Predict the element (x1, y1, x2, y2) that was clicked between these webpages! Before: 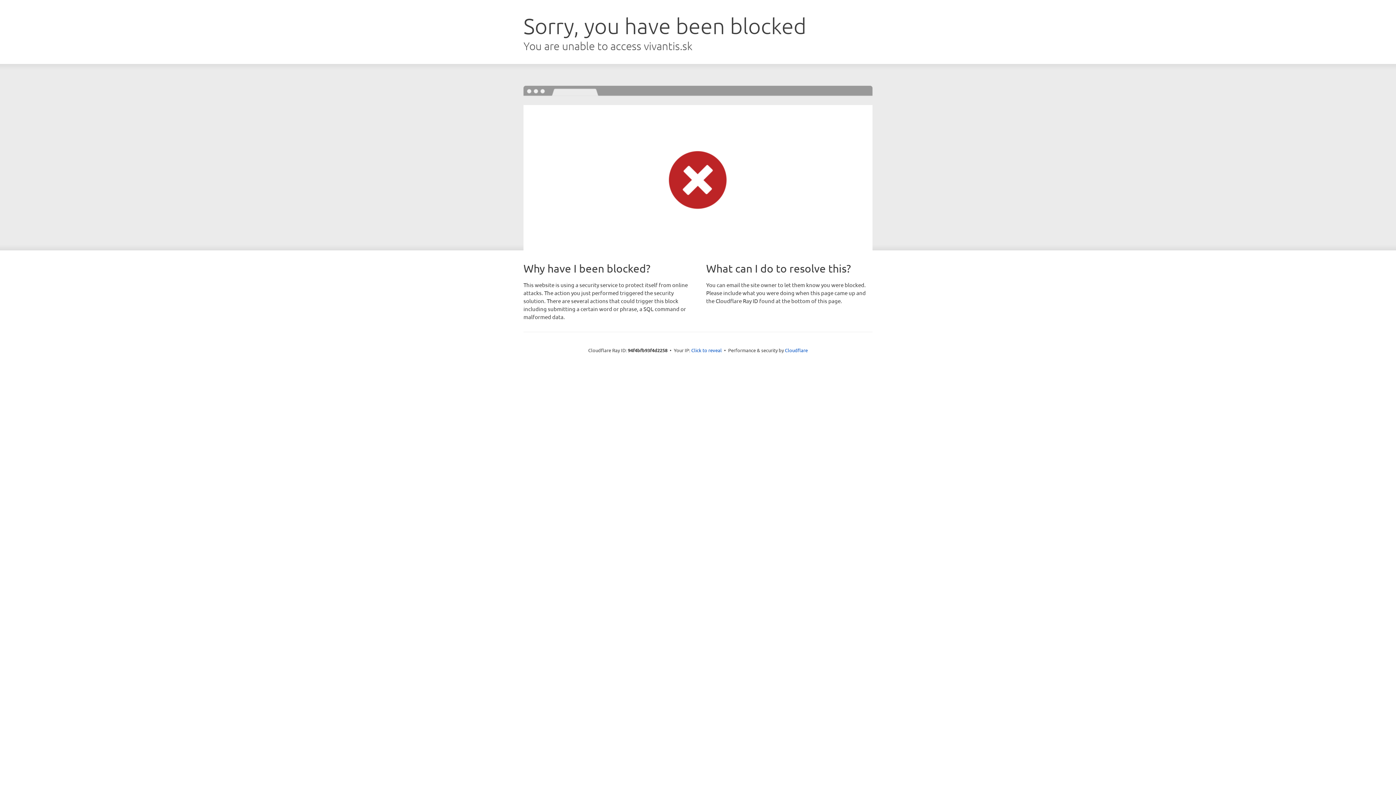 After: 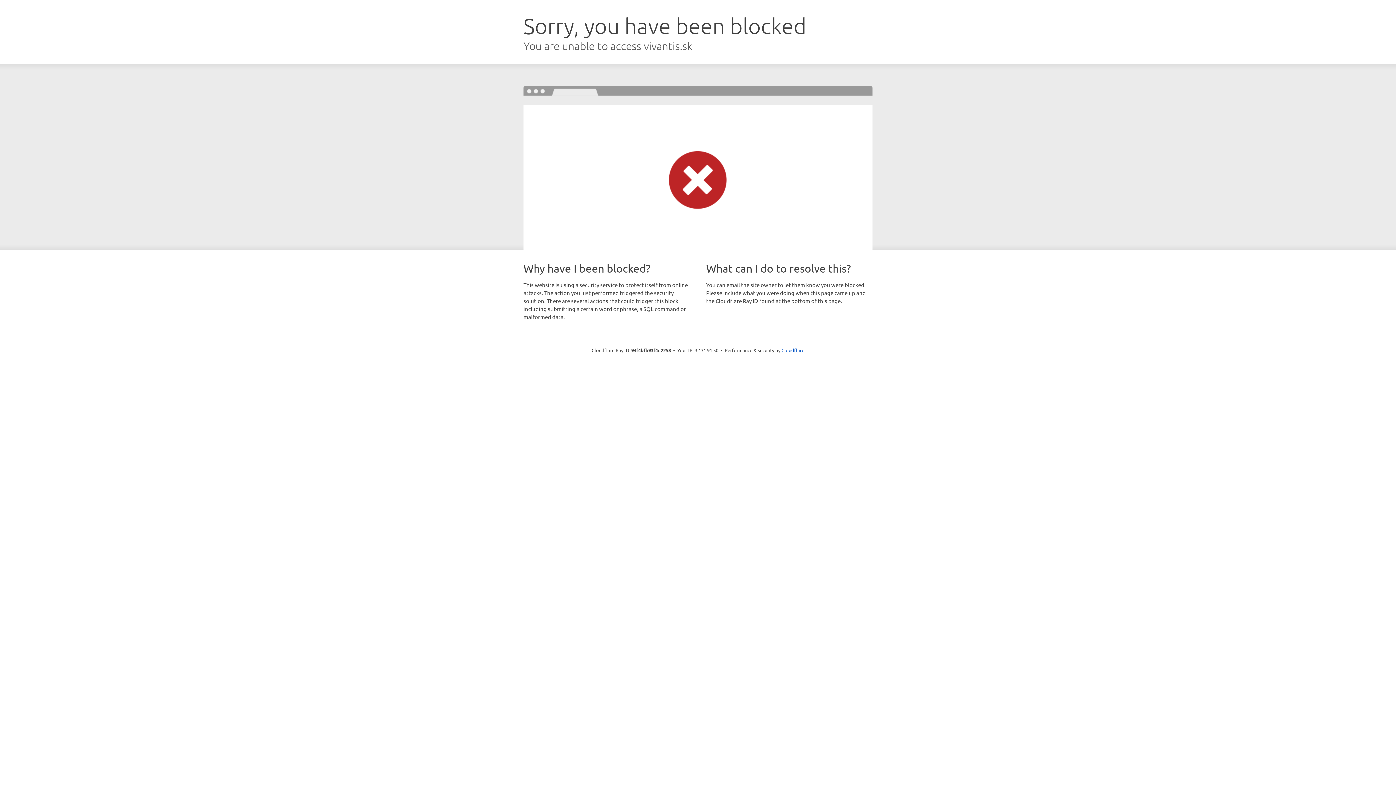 Action: label: Click to reveal bbox: (691, 346, 722, 353)